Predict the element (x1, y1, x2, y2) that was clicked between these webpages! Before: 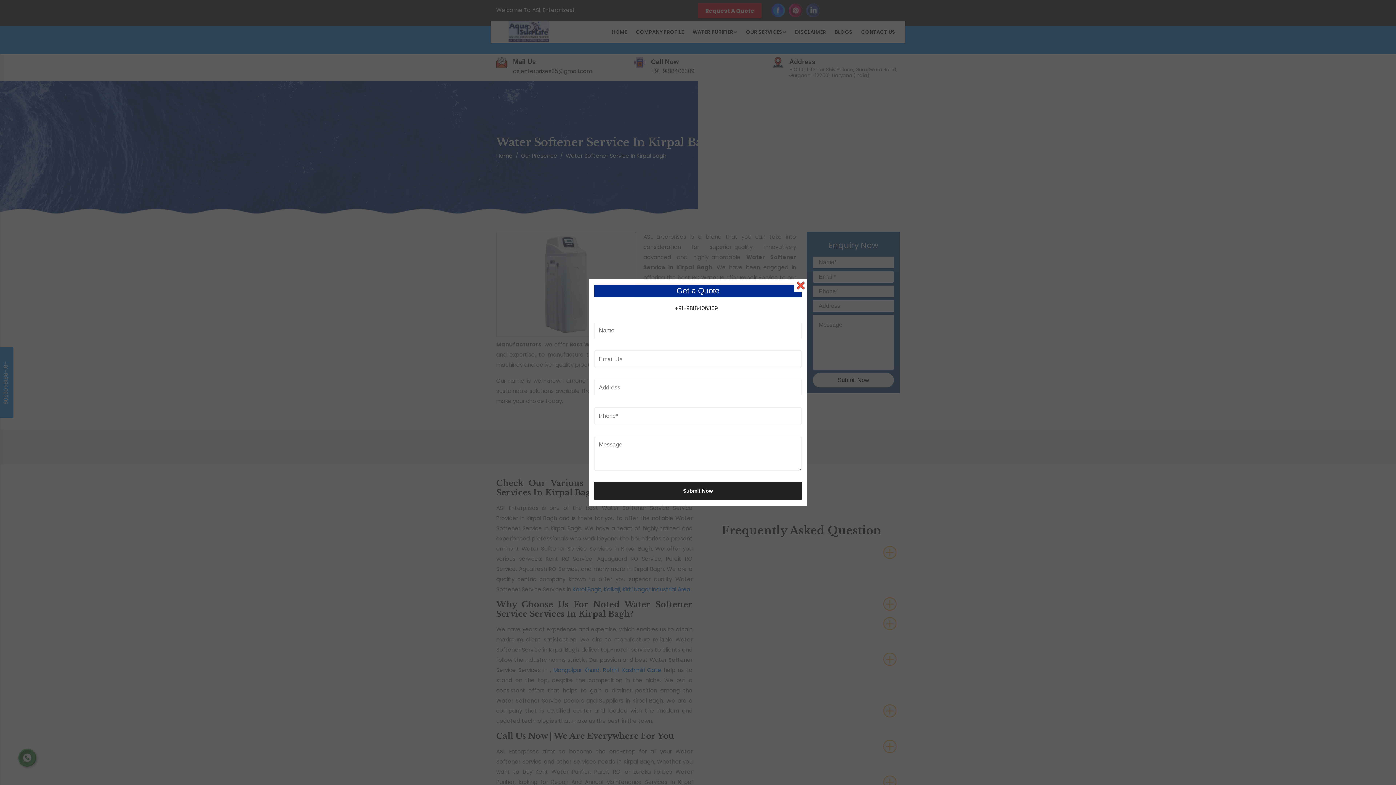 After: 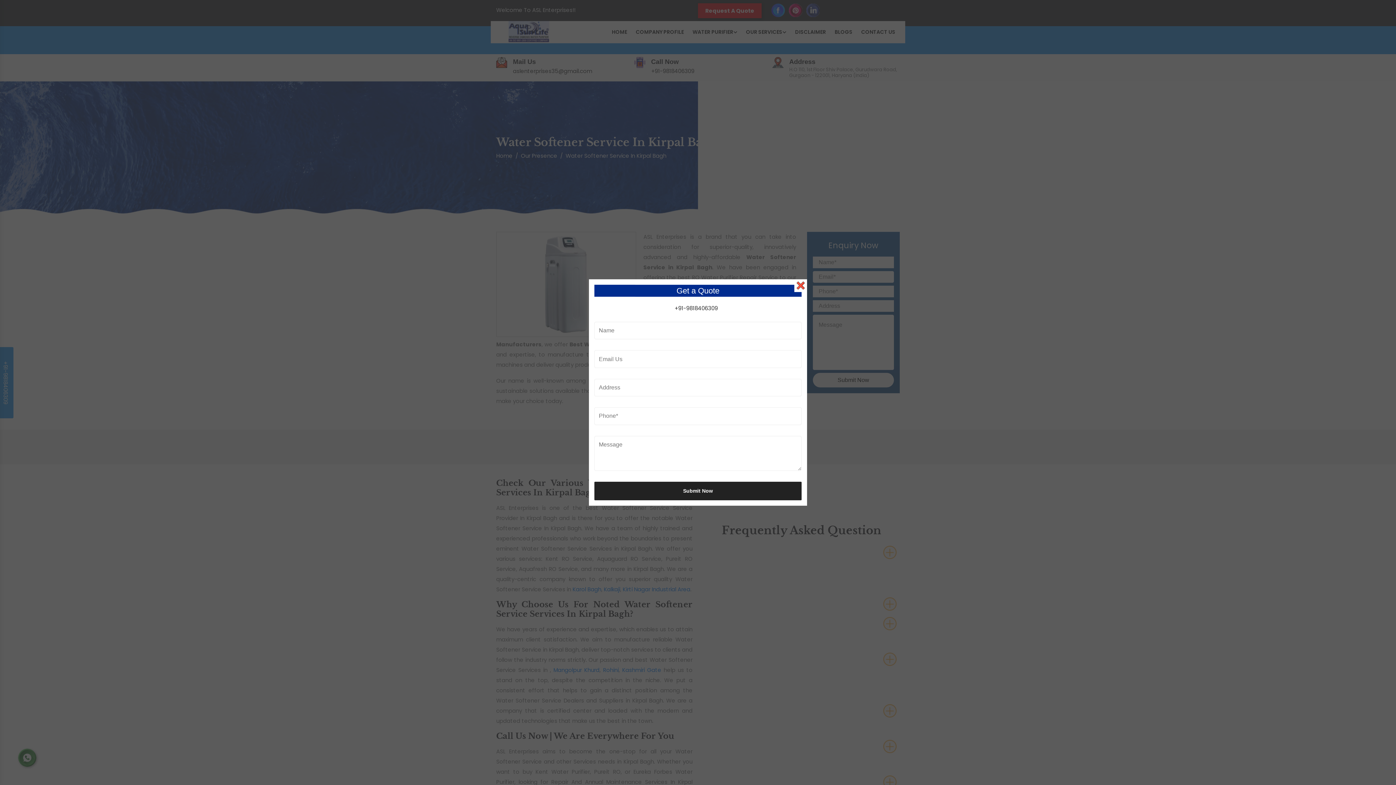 Action: bbox: (674, 304, 718, 312) label: +91-9818406309